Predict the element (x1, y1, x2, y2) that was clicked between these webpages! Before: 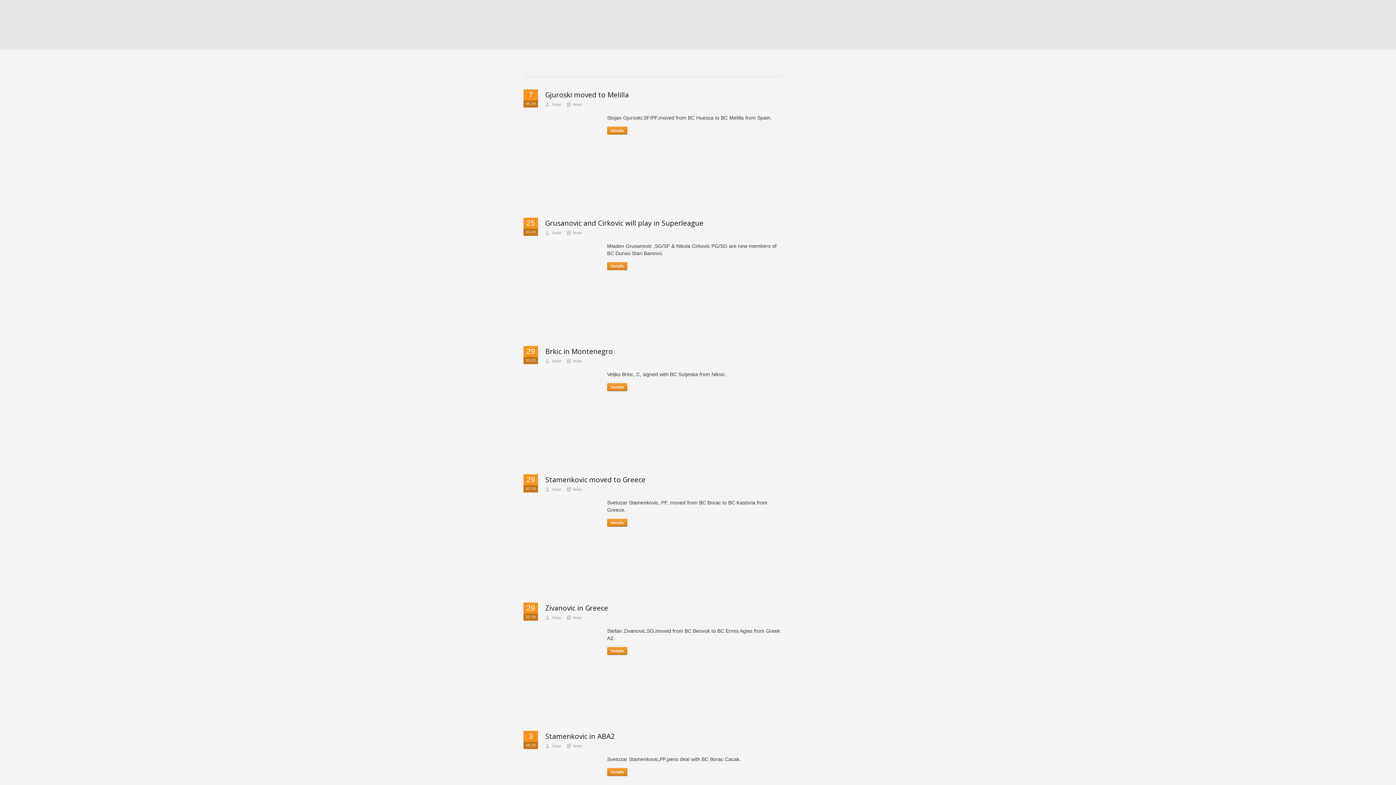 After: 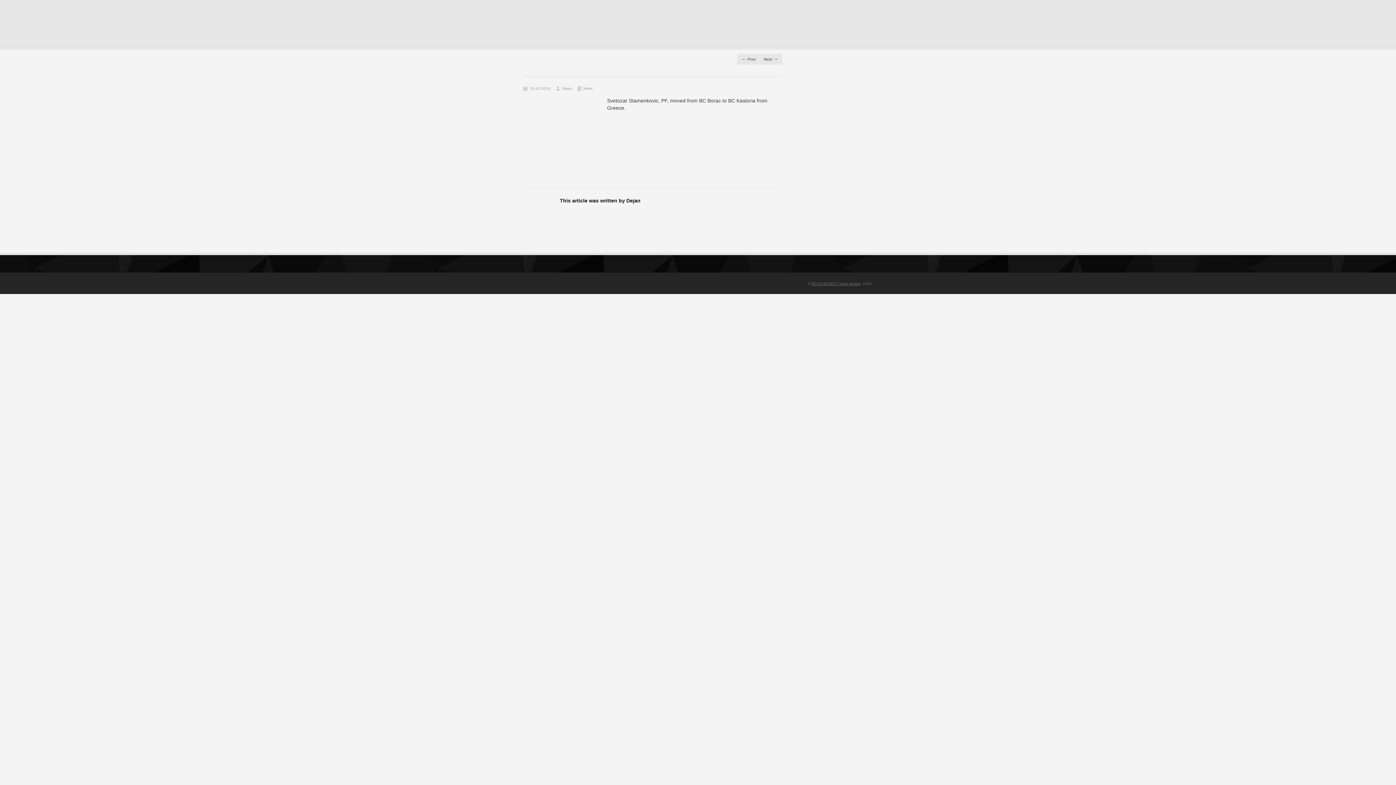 Action: bbox: (545, 475, 645, 484) label: Stamenkovic moved to Greece